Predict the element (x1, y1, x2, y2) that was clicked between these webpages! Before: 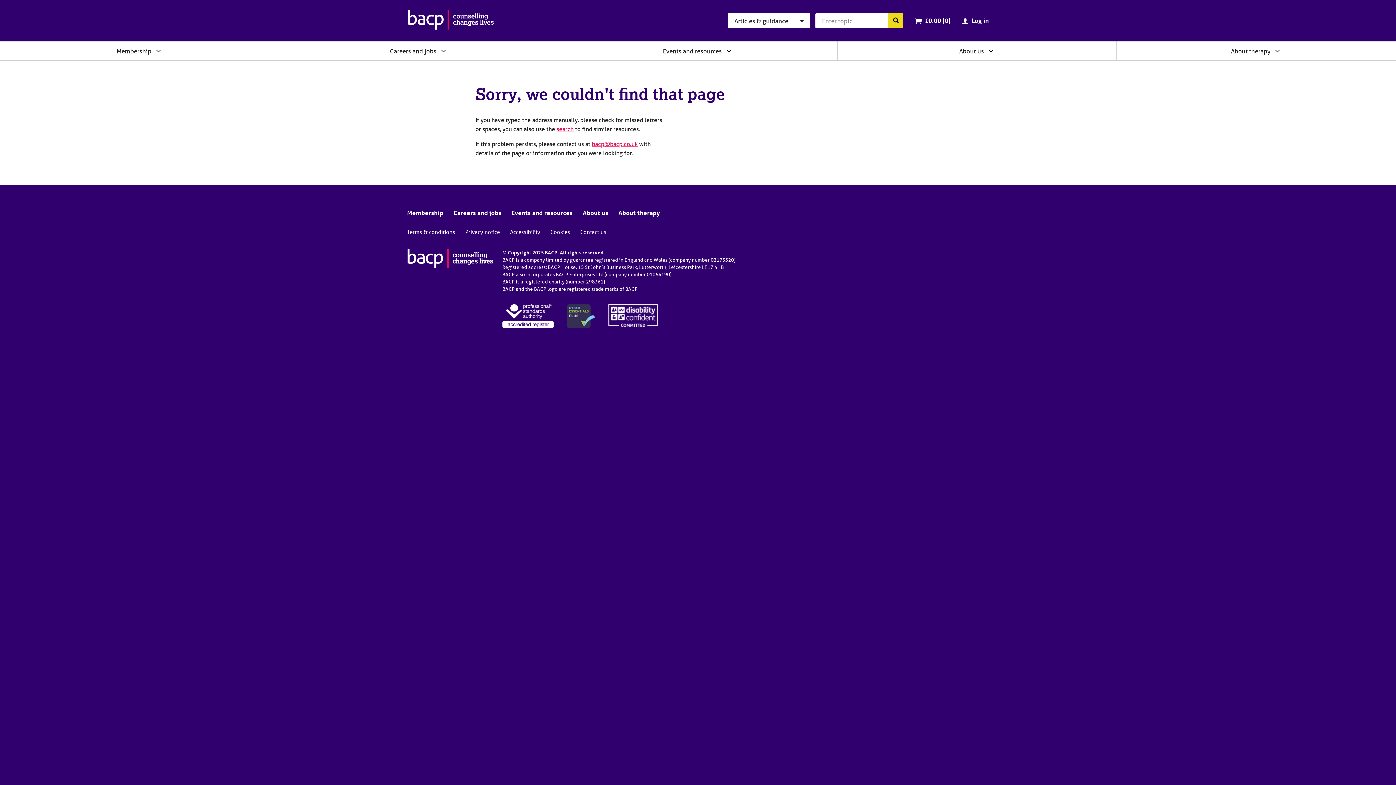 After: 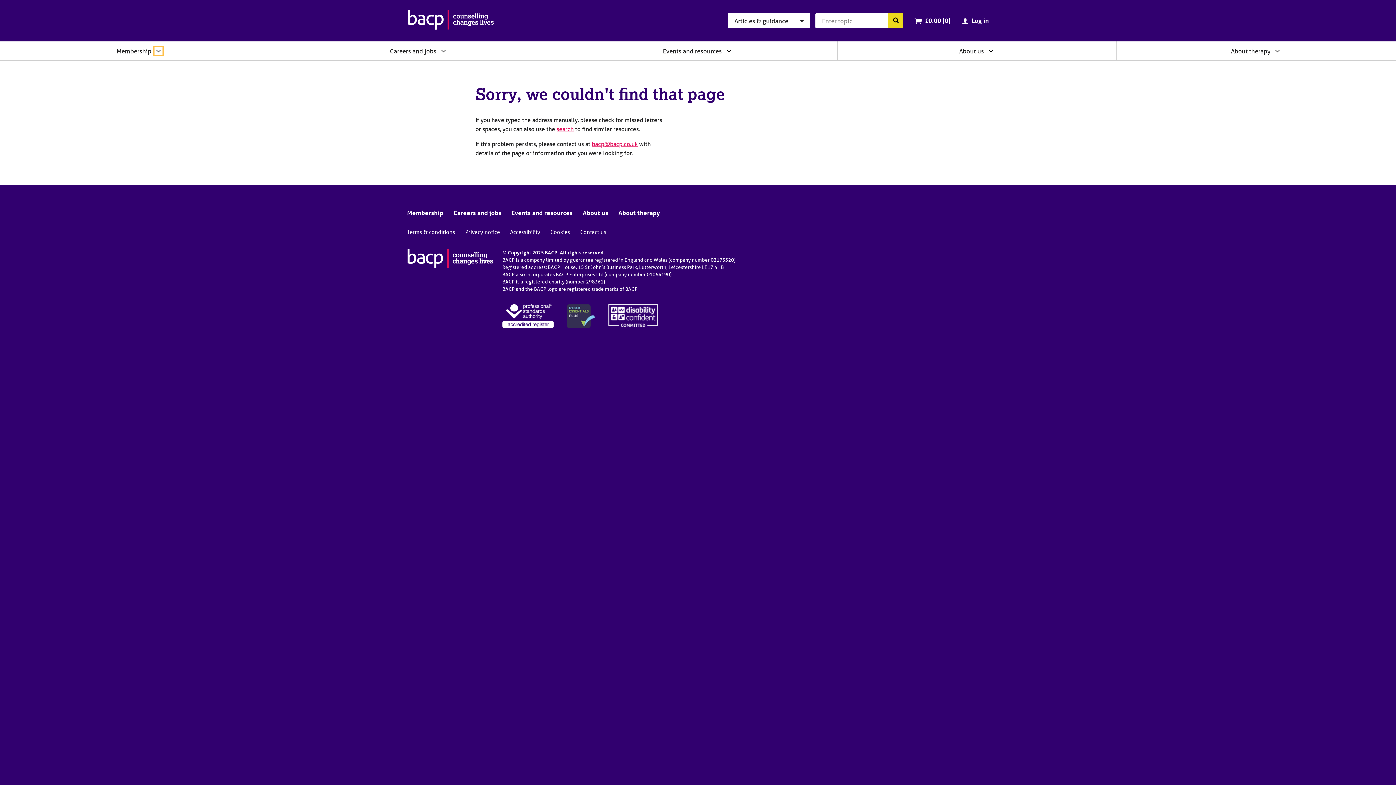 Action: bbox: (154, 46, 162, 54) label: Expand/collapse Membership